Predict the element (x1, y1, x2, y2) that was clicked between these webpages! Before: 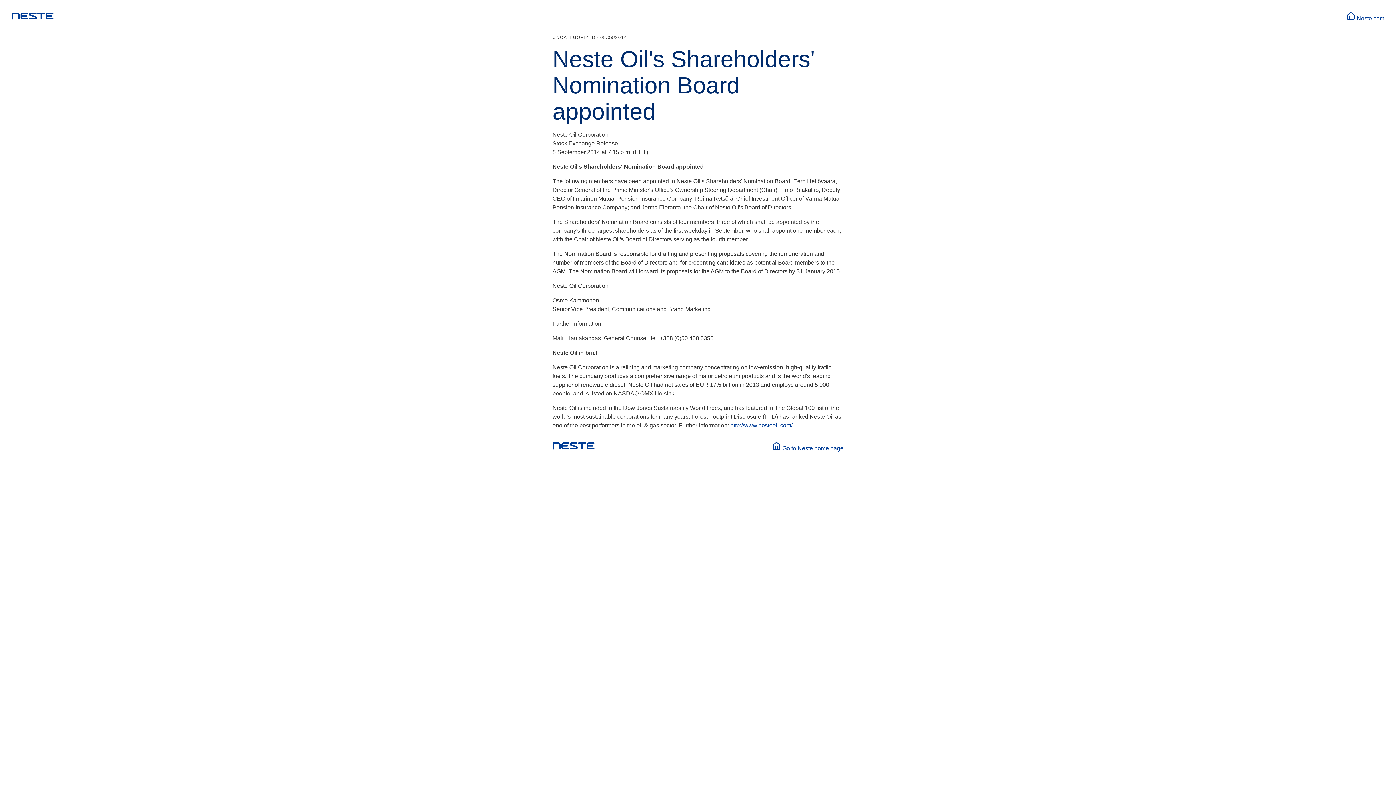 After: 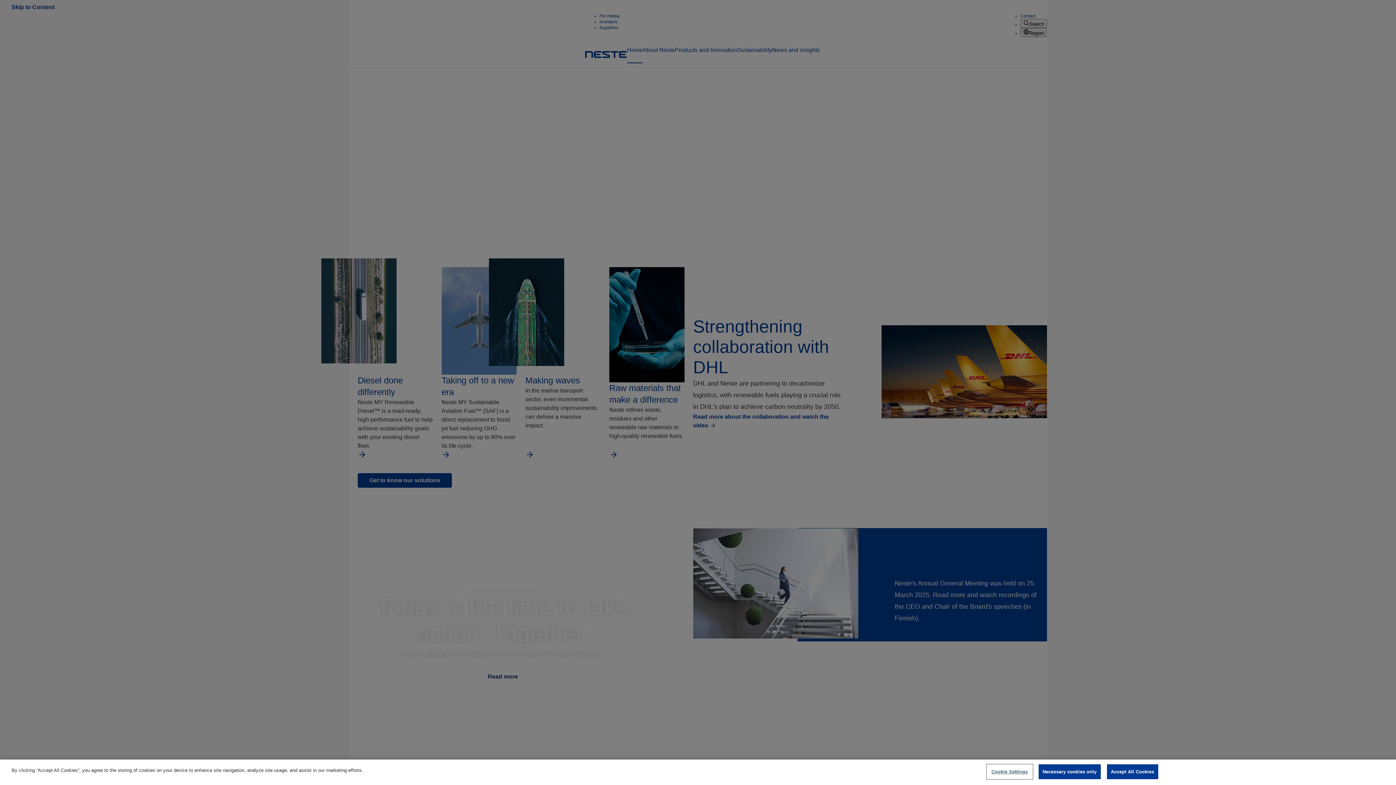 Action: label:  Go to Neste home page bbox: (772, 441, 843, 453)